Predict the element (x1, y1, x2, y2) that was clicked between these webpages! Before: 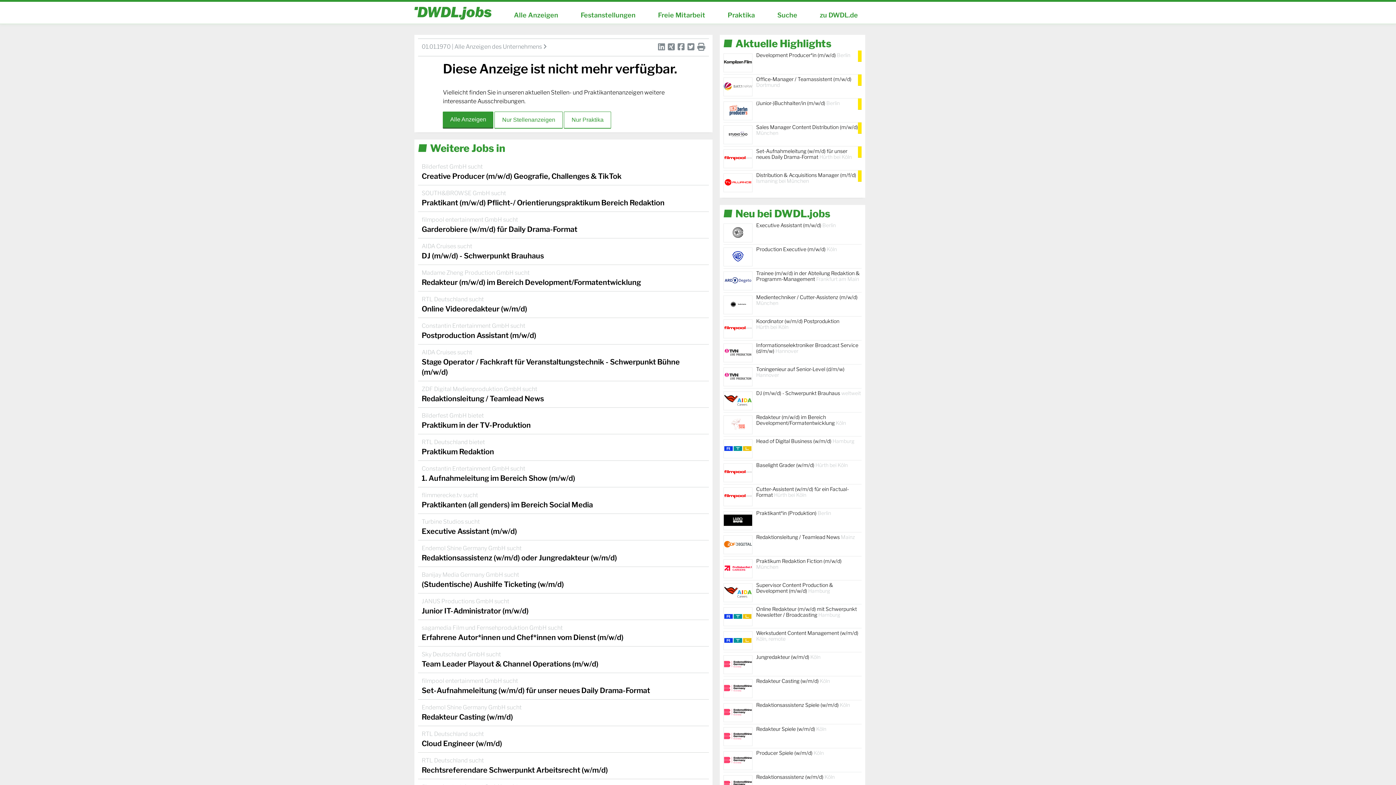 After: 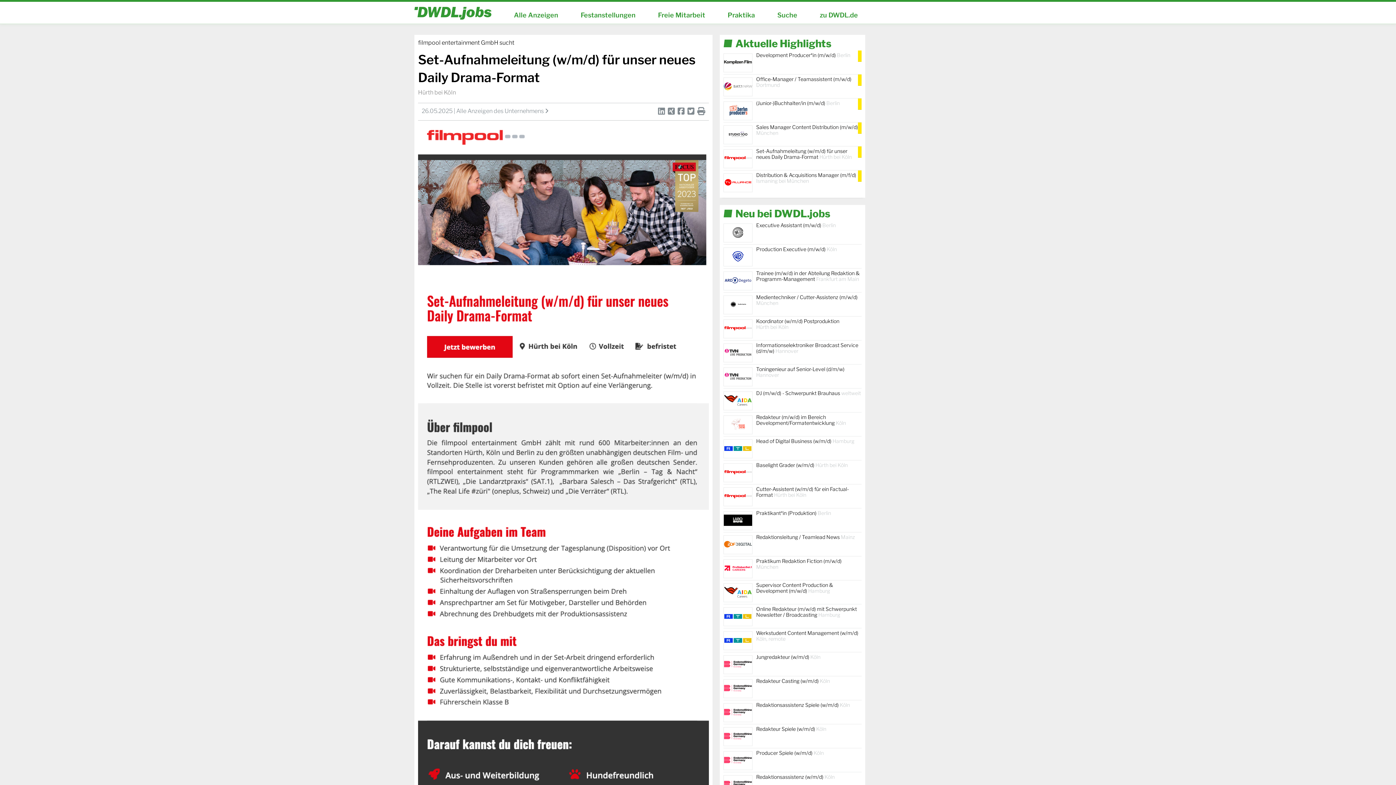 Action: bbox: (723, 146, 861, 170) label: Set-Aufnahmeleitung (w/m/d) für unser neues Daily Drama-Format Hürth bei Köln